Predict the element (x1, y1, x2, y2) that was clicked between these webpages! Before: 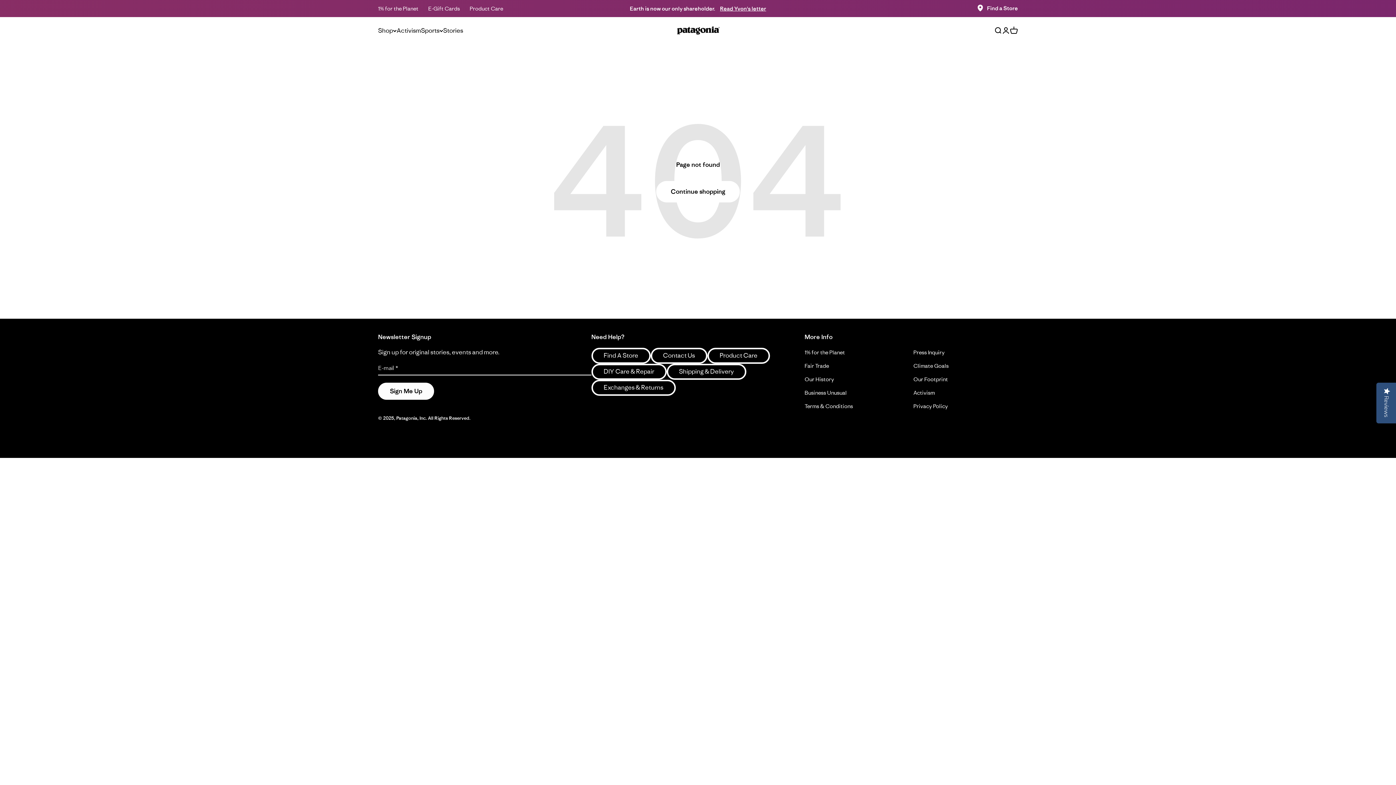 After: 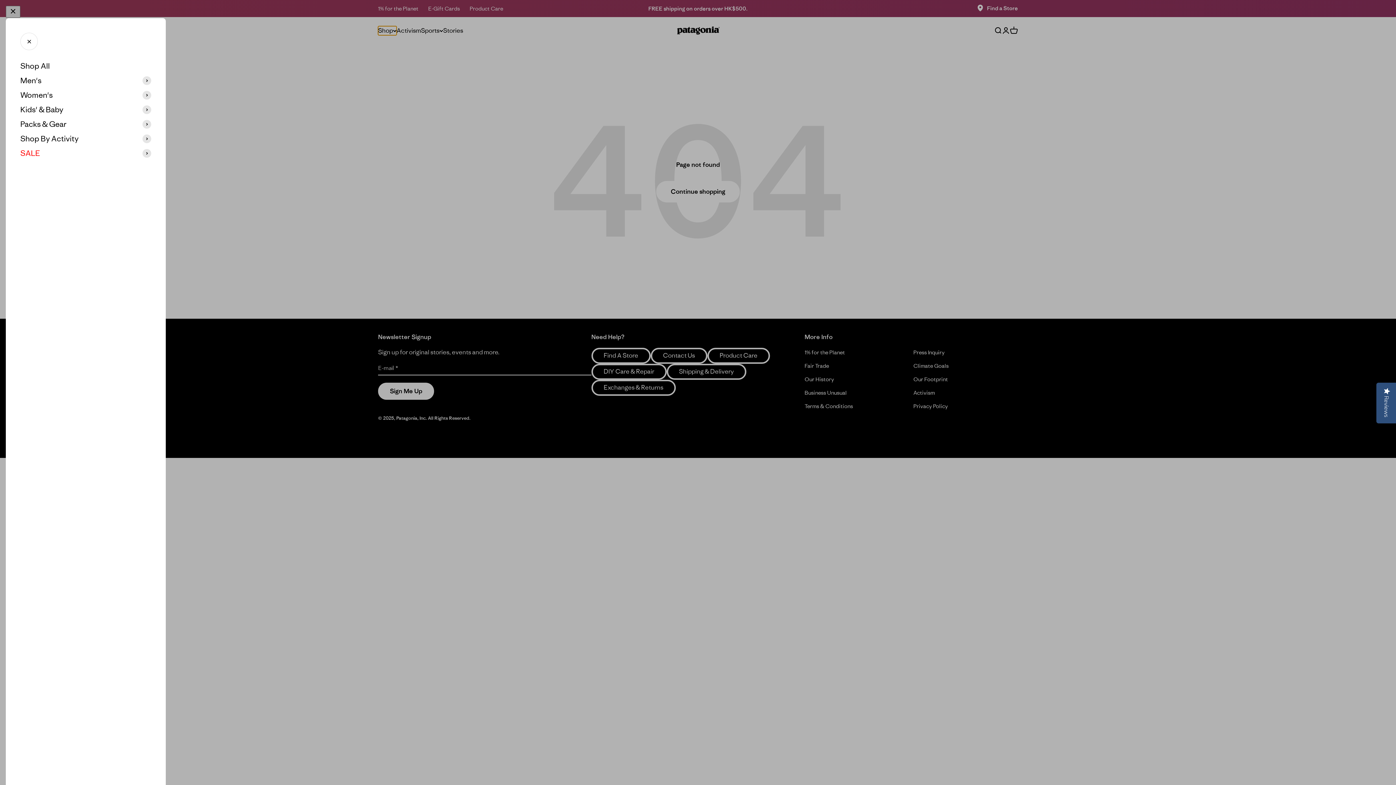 Action: label: Shop bbox: (378, 26, 396, 35)